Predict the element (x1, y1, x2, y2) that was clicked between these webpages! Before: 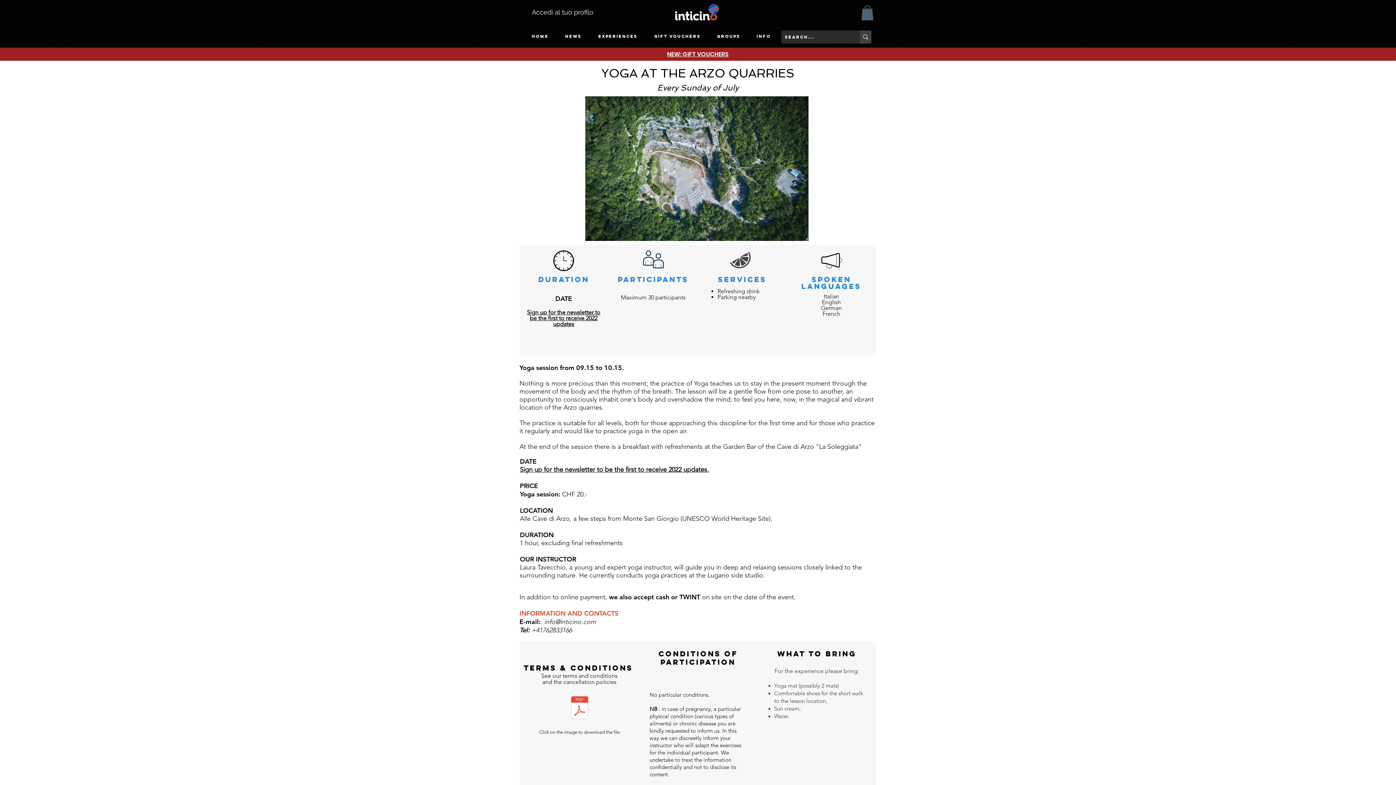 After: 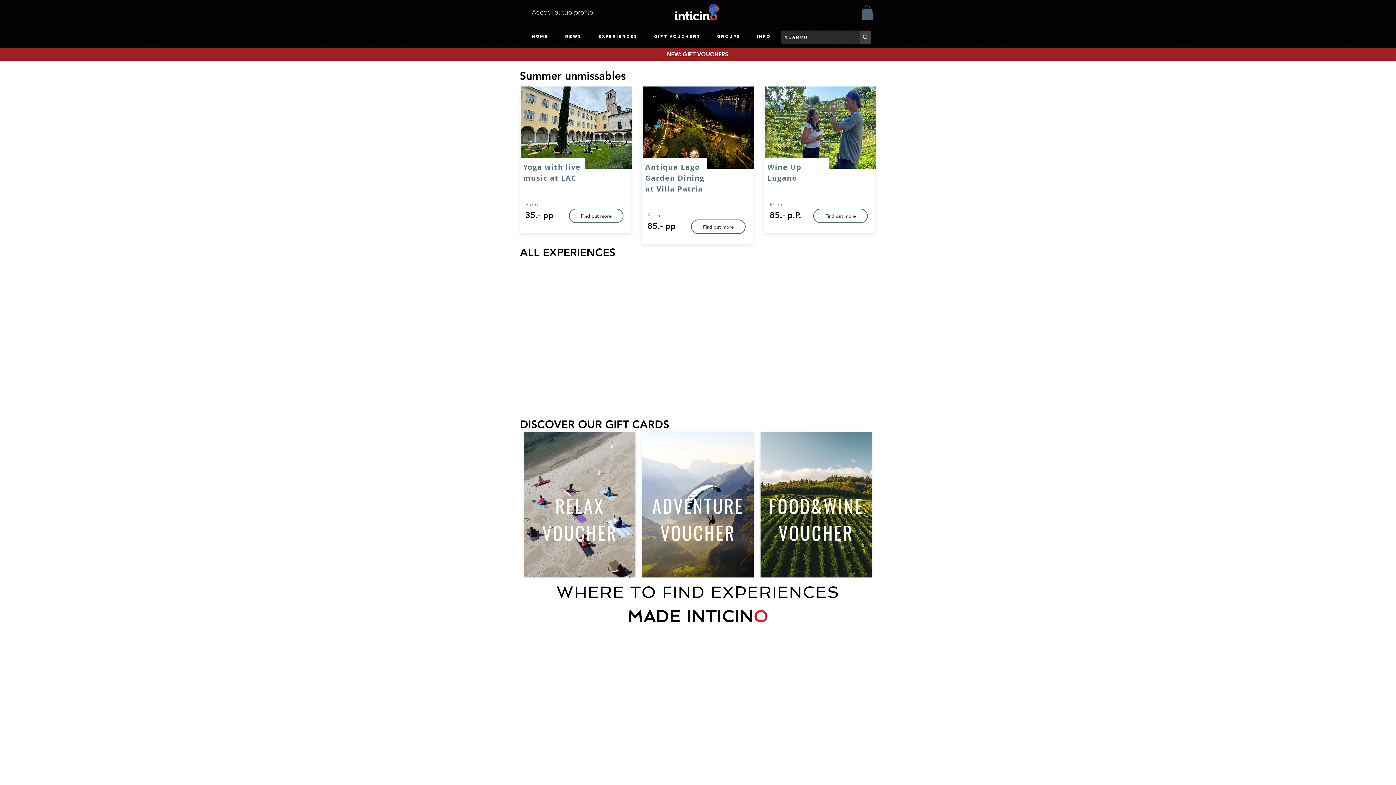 Action: label: Sign up for the newsletter to be the first to receive 2022 updates bbox: (527, 308, 600, 327)